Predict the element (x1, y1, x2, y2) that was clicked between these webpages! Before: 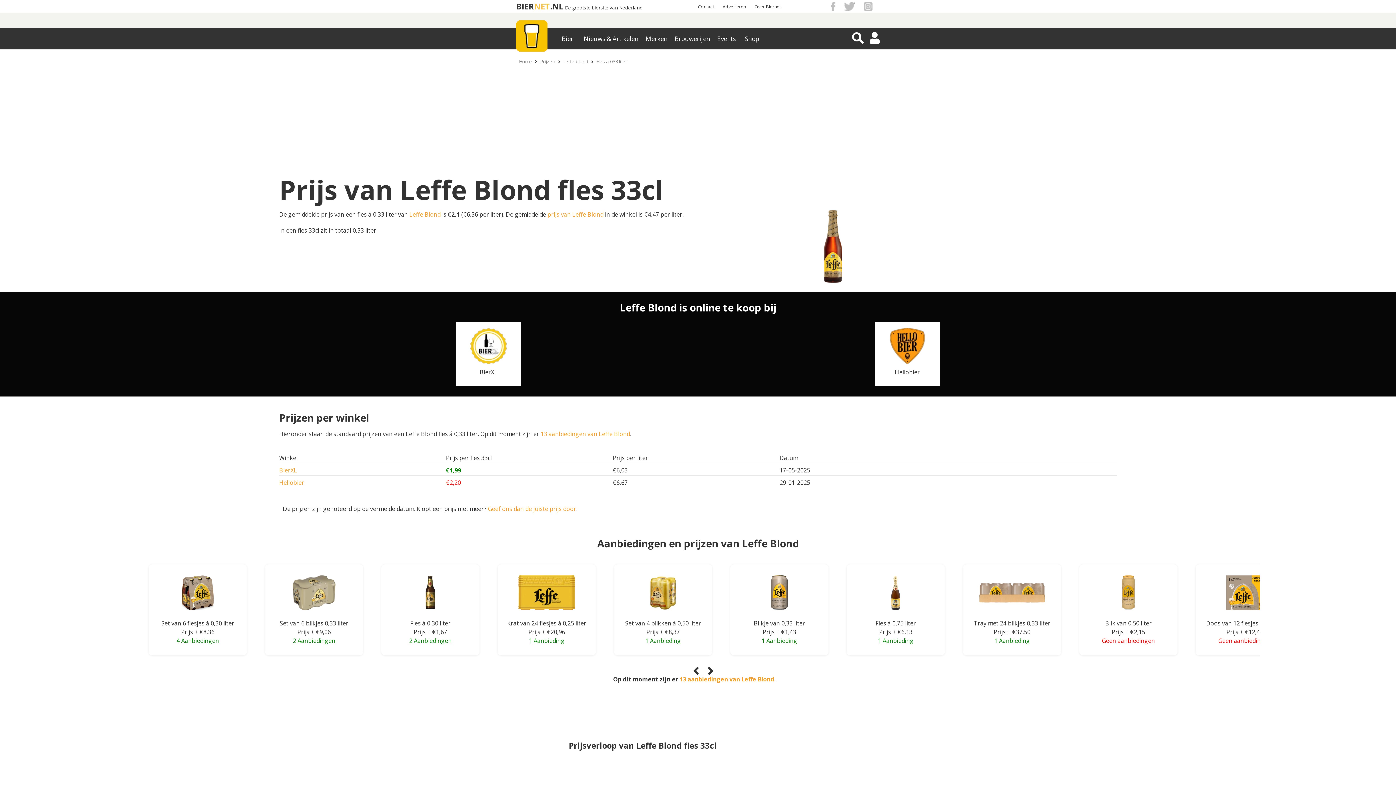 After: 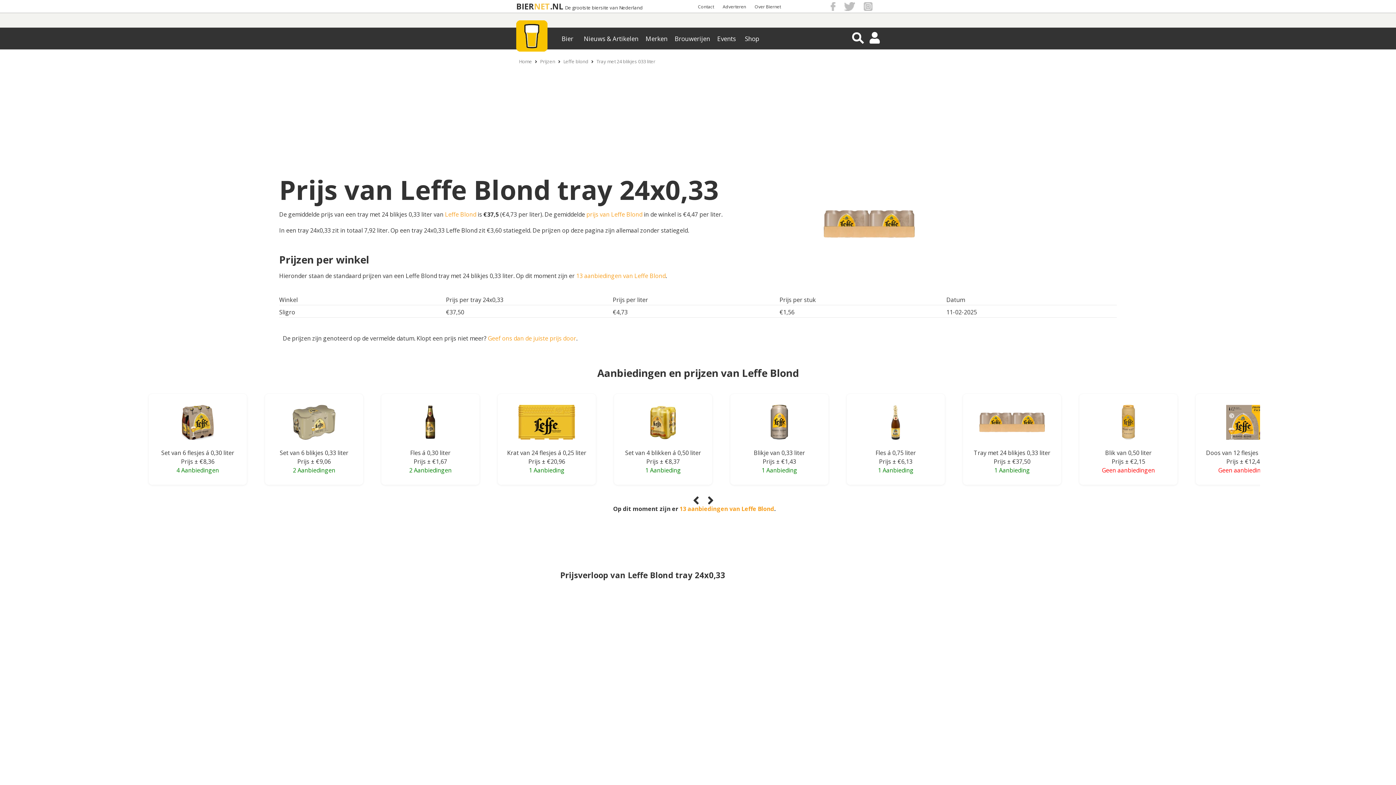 Action: bbox: (974, 619, 1050, 627) label: Tray met 24 blikjes 0,33 liter